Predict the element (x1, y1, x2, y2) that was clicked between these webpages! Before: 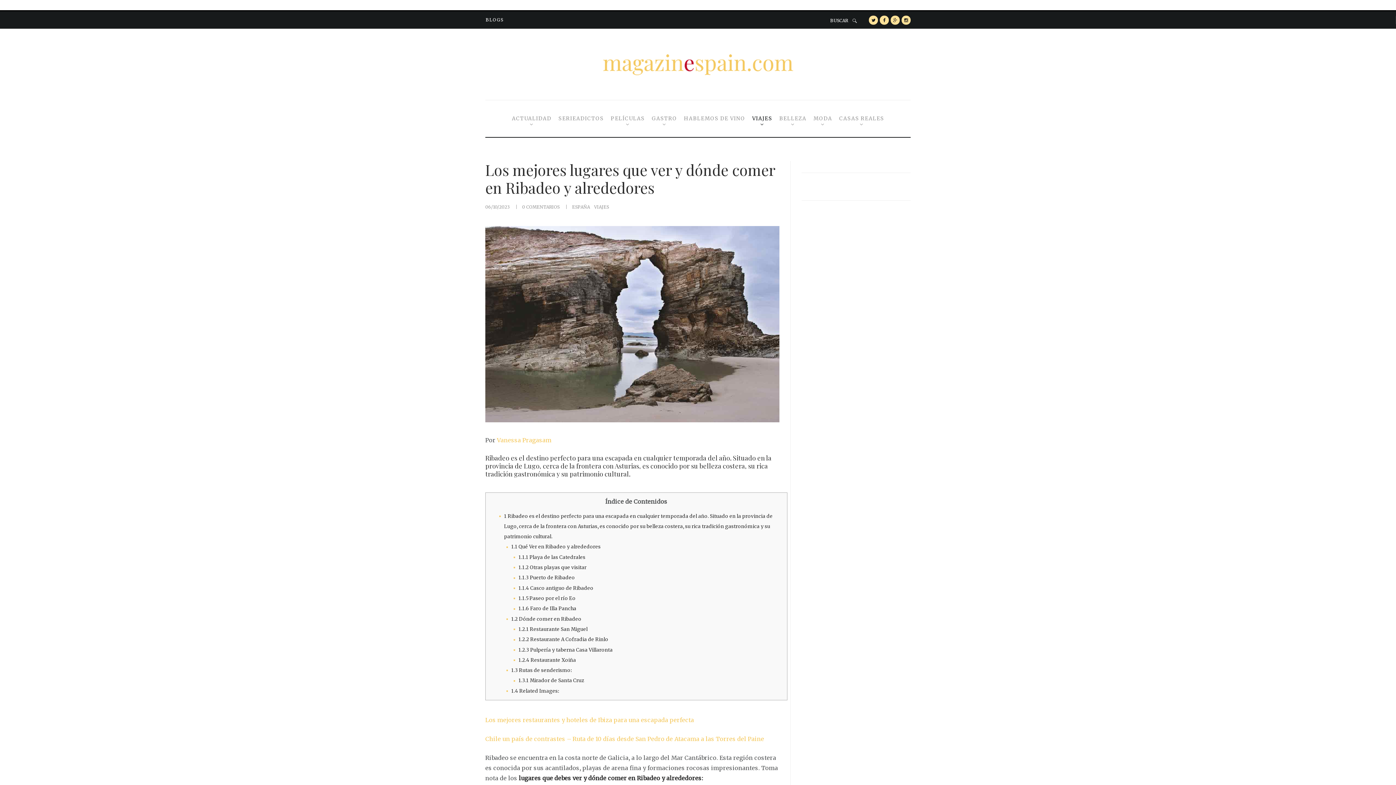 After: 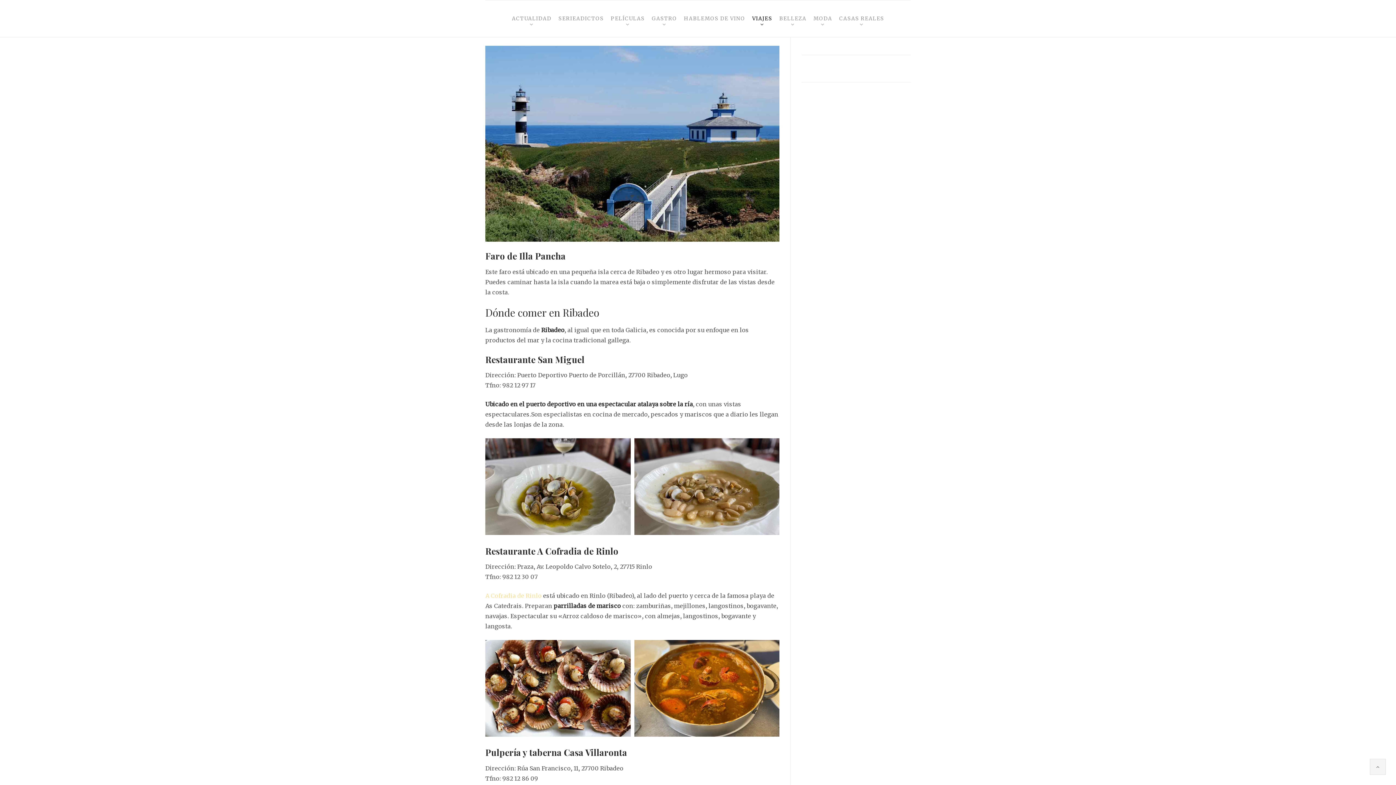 Action: label: 1.1.5 Paseo por el río Eo bbox: (518, 595, 575, 601)